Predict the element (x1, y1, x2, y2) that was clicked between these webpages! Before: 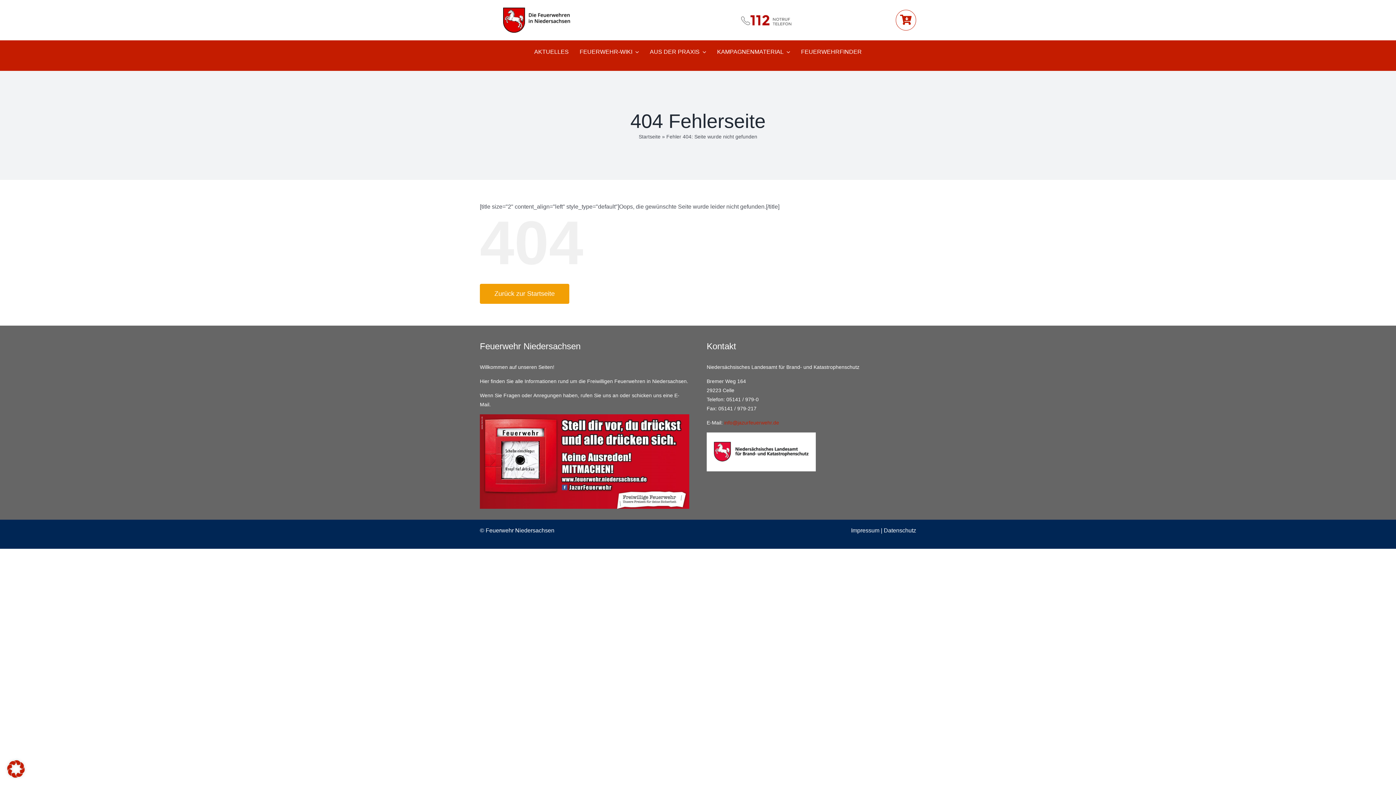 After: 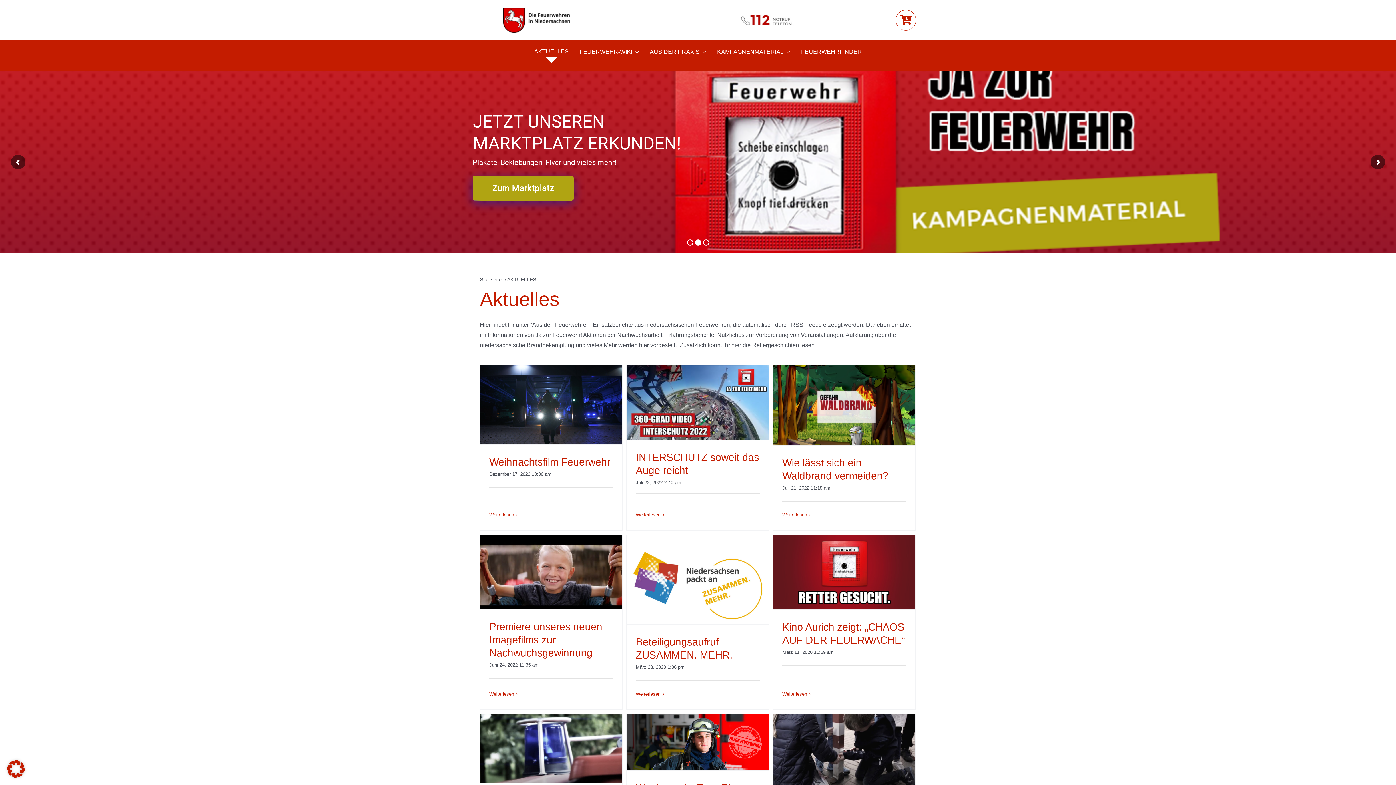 Action: label: AKTUELLES bbox: (534, 46, 568, 57)